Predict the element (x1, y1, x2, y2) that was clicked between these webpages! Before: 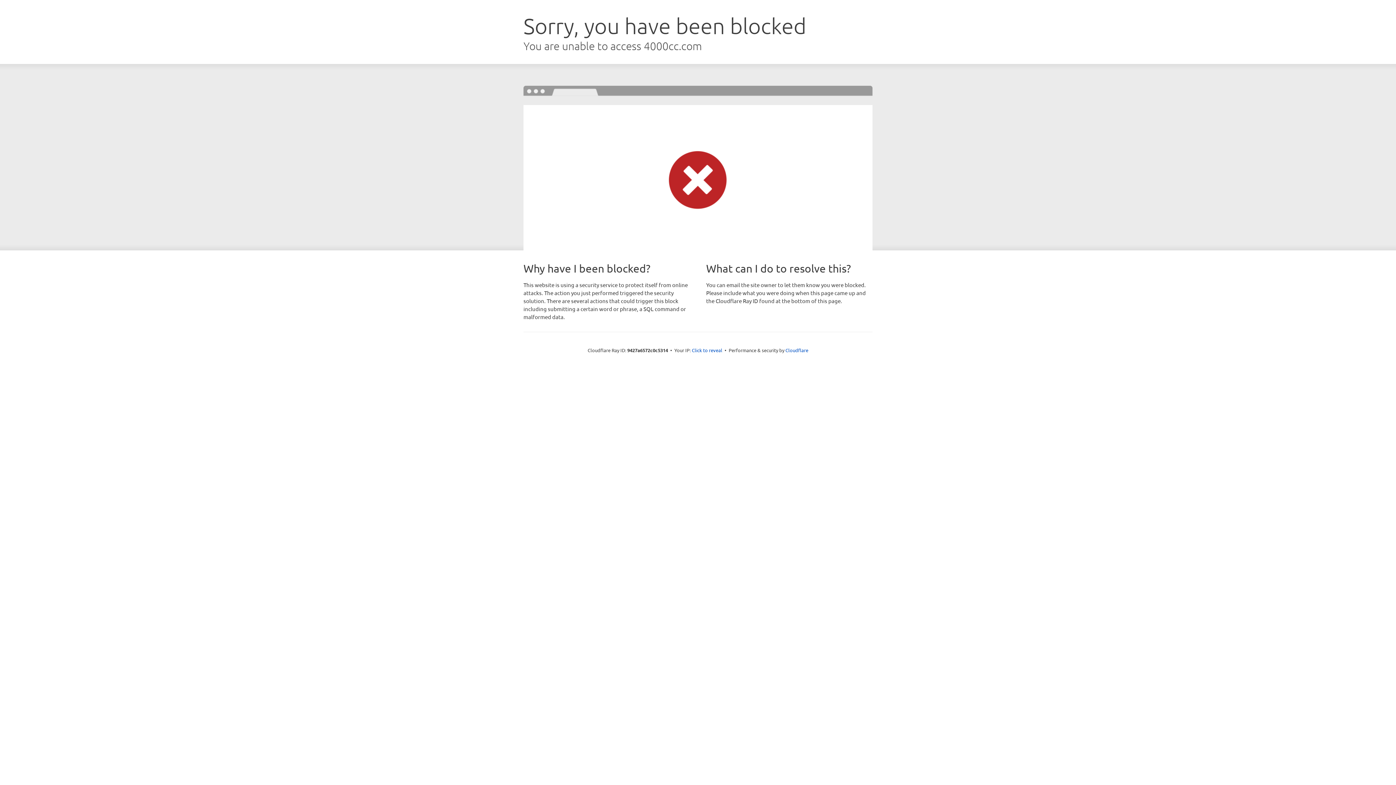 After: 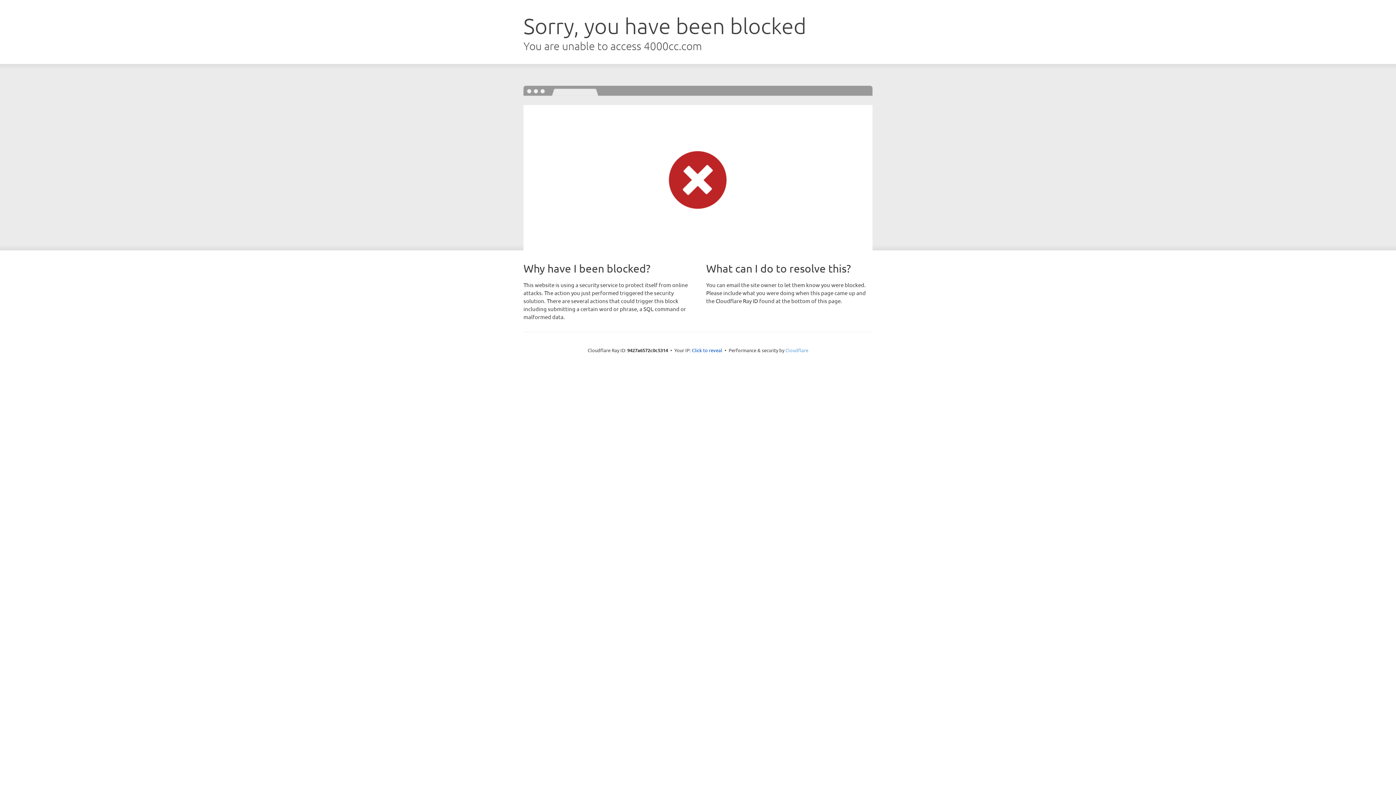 Action: label: Cloudflare bbox: (785, 347, 808, 353)